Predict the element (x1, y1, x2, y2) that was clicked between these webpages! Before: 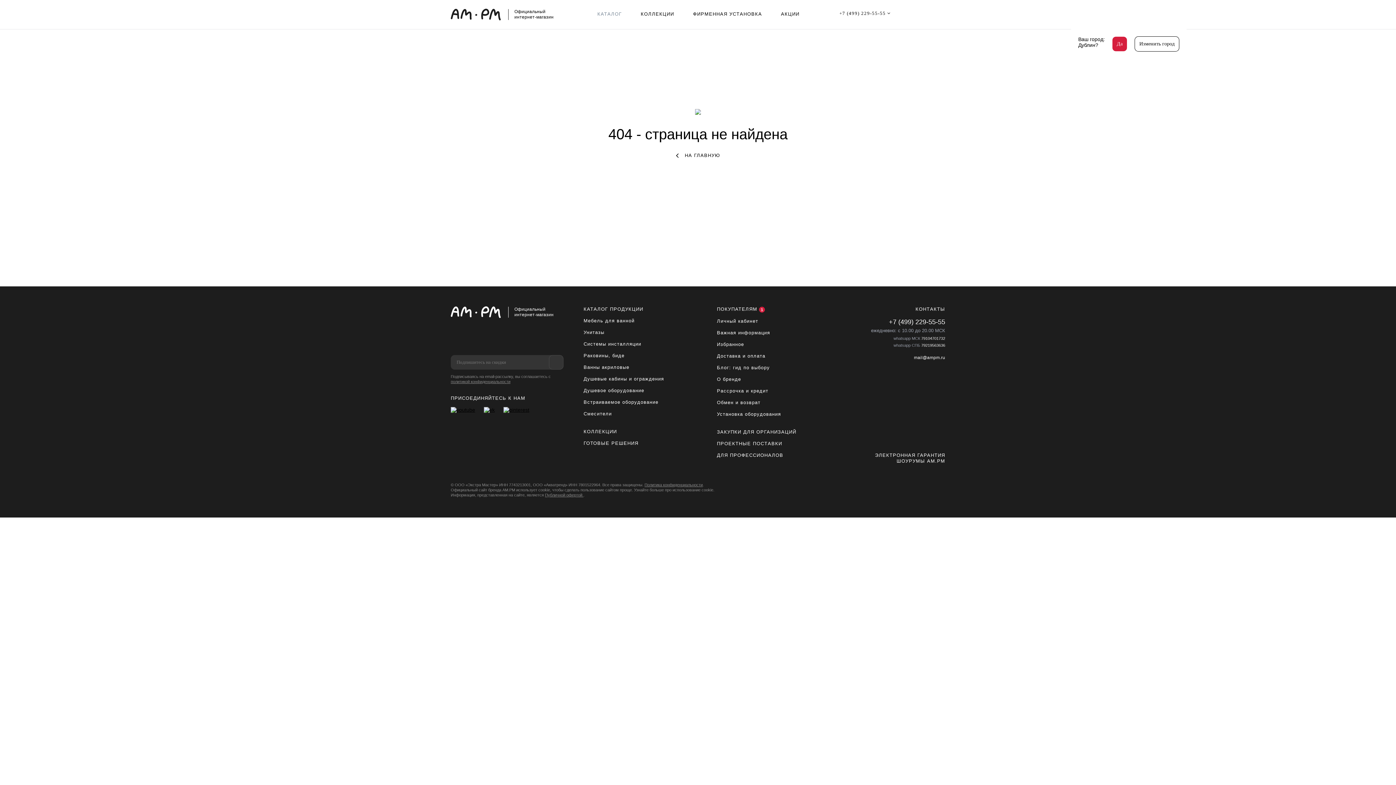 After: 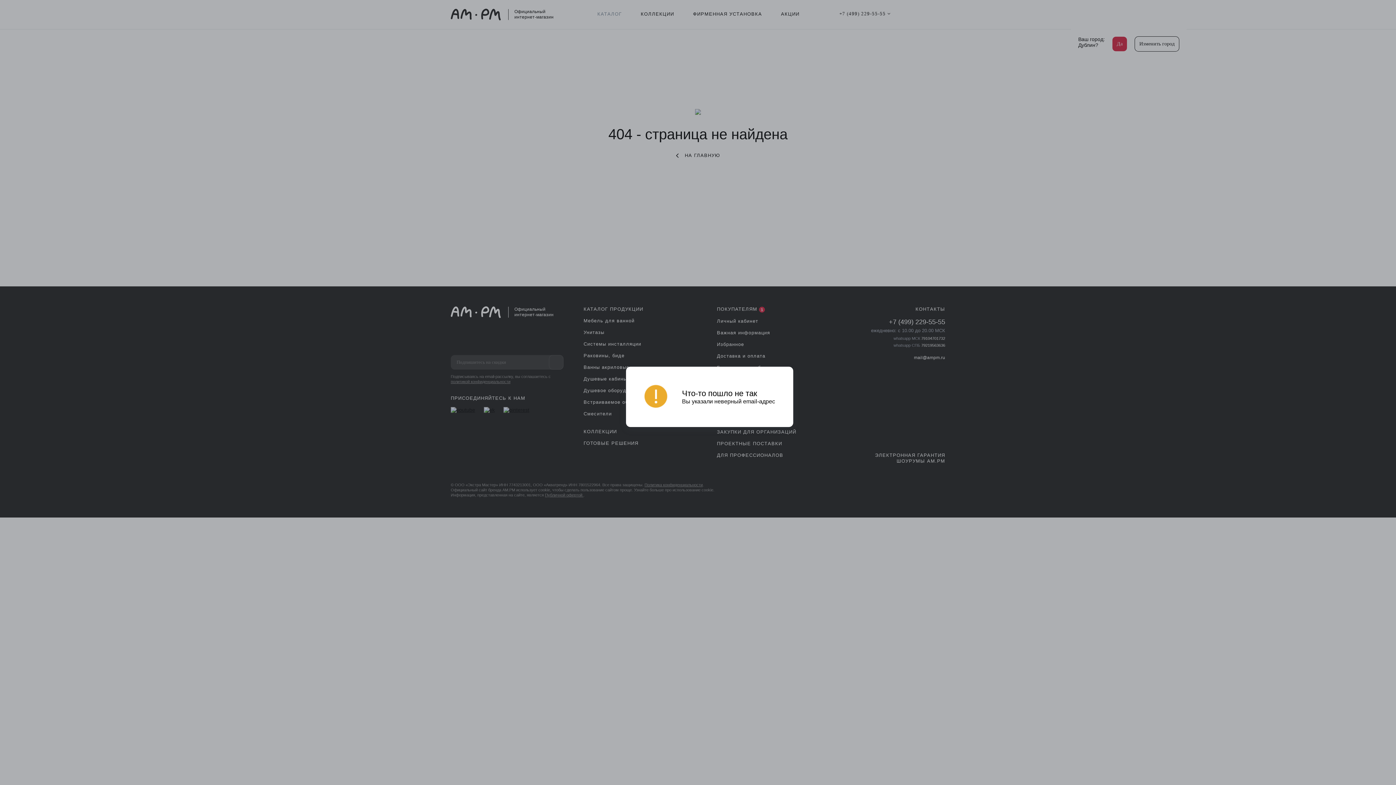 Action: bbox: (549, 355, 563, 369)